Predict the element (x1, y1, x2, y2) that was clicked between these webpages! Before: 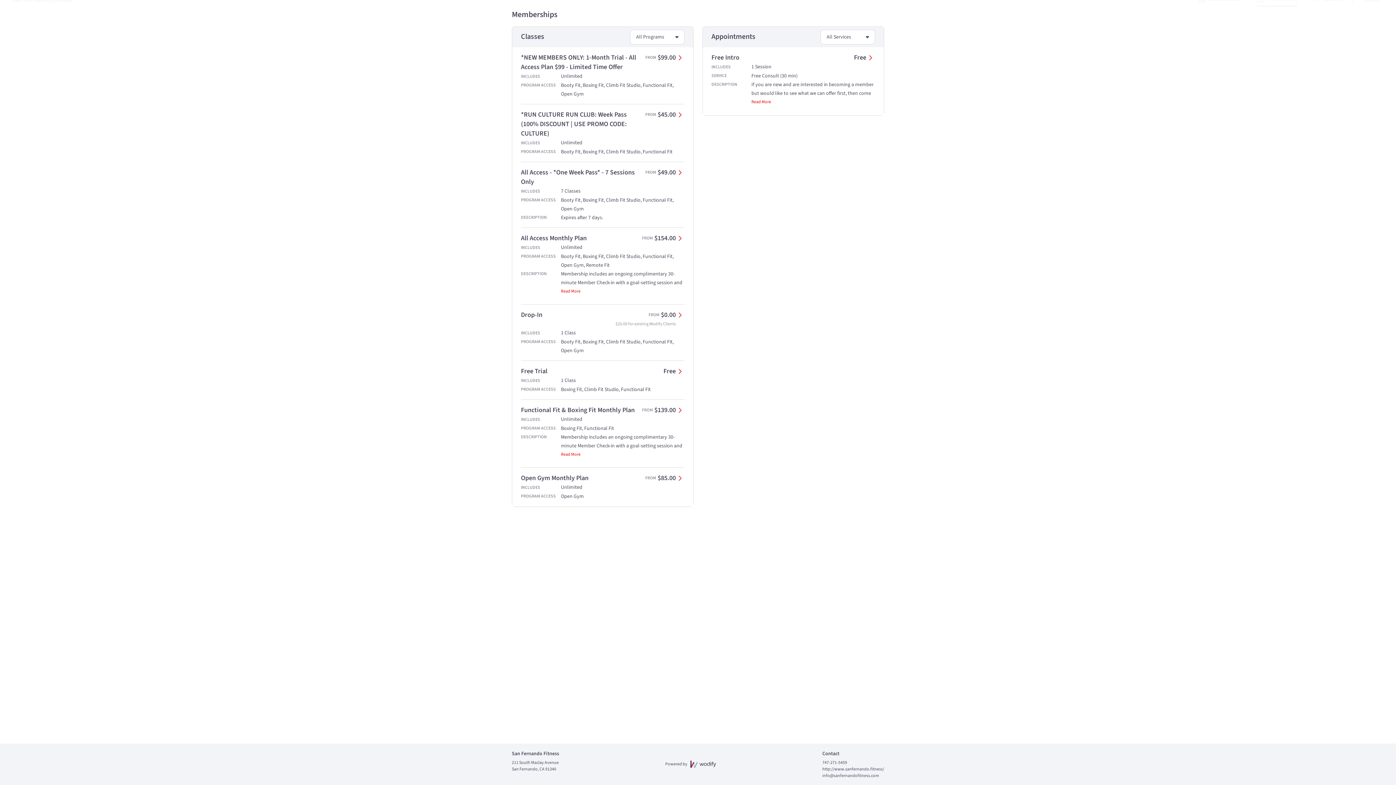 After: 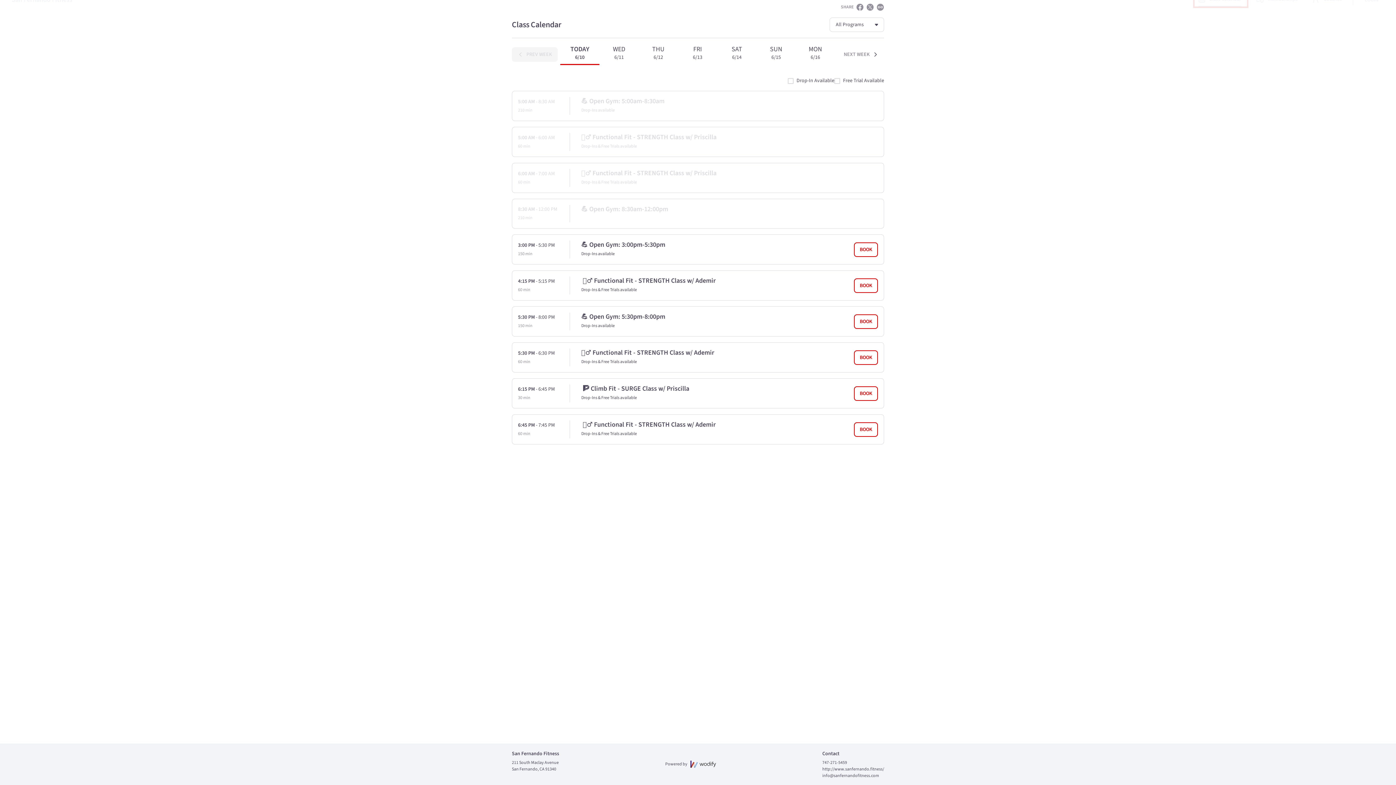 Action: bbox: (1267, -7, 1325, 7) label: Class Calendar